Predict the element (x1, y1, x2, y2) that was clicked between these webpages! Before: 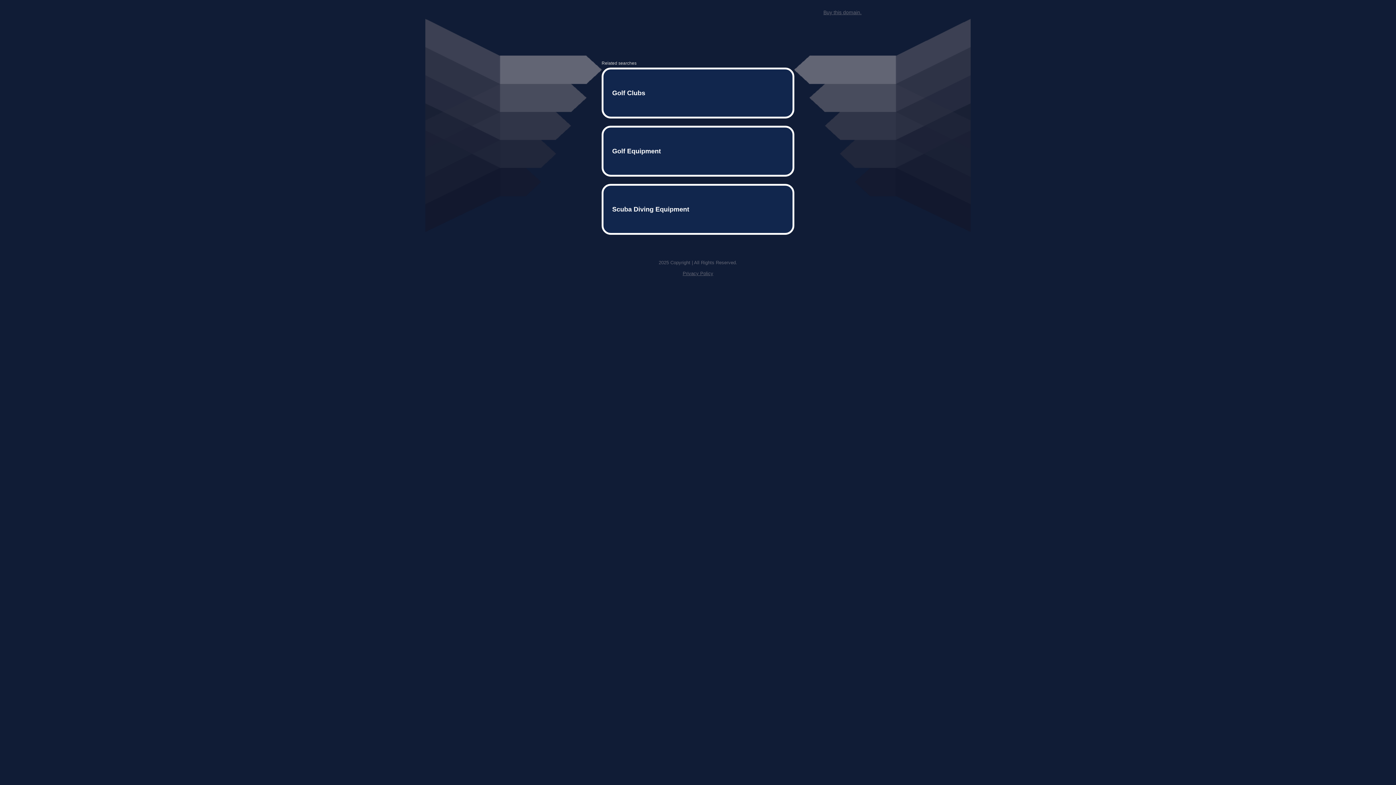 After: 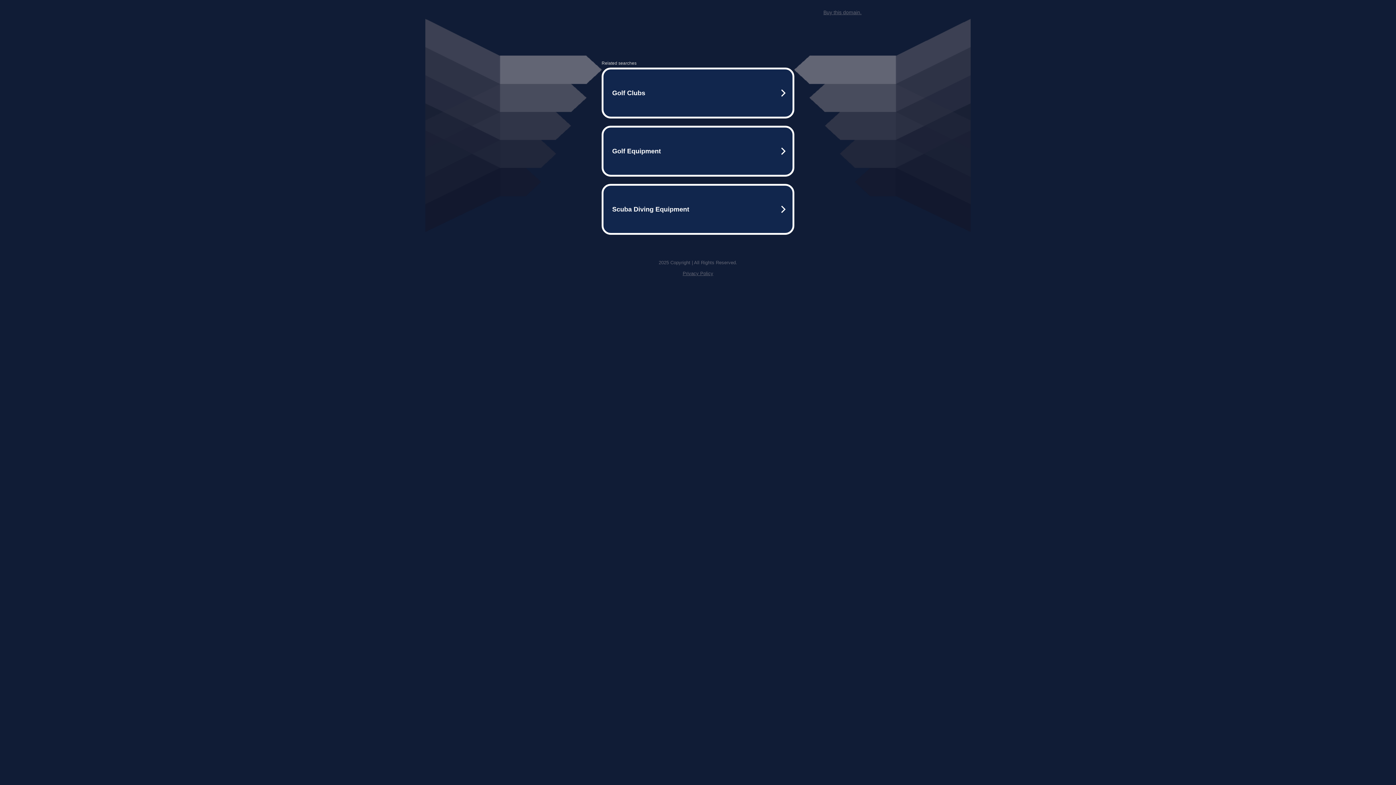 Action: bbox: (823, 9, 861, 15) label: Buy this domain.